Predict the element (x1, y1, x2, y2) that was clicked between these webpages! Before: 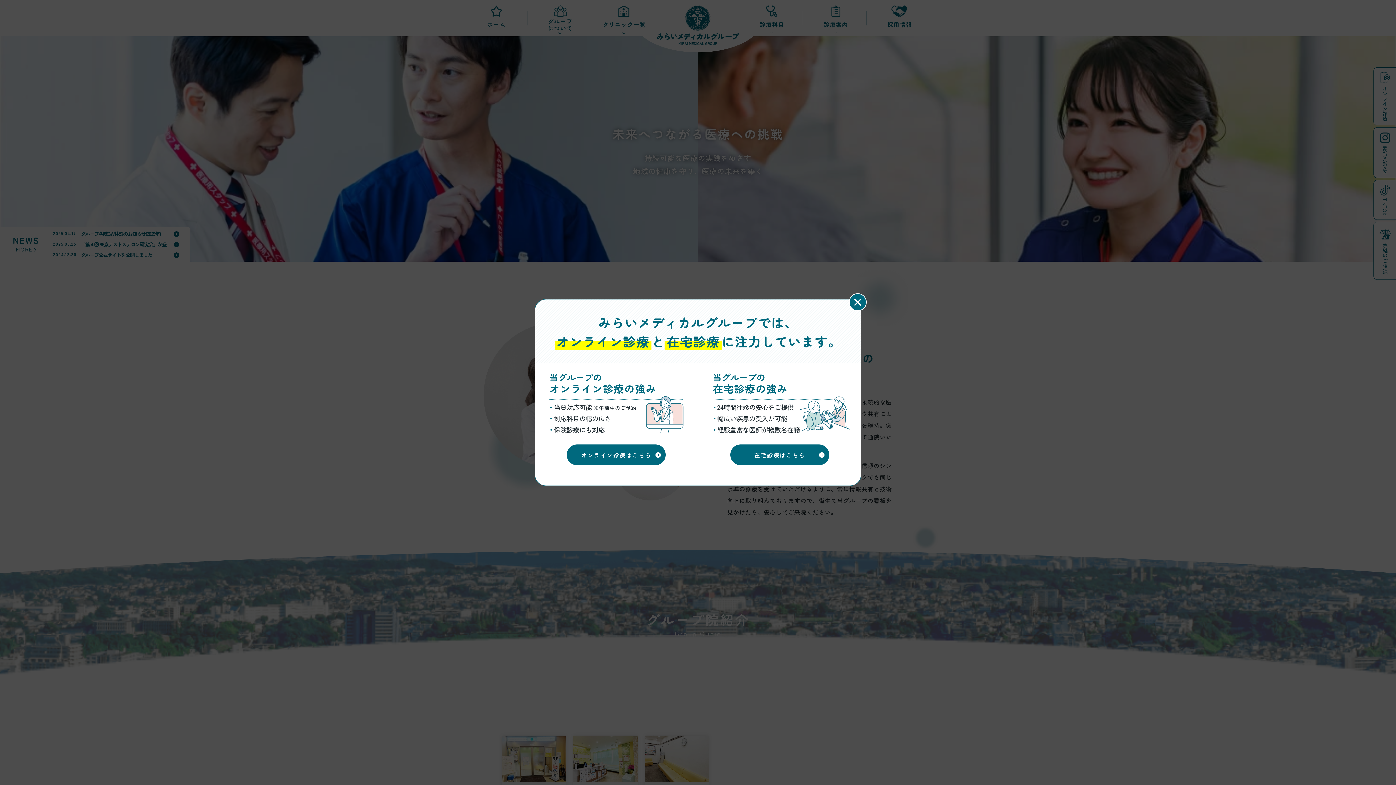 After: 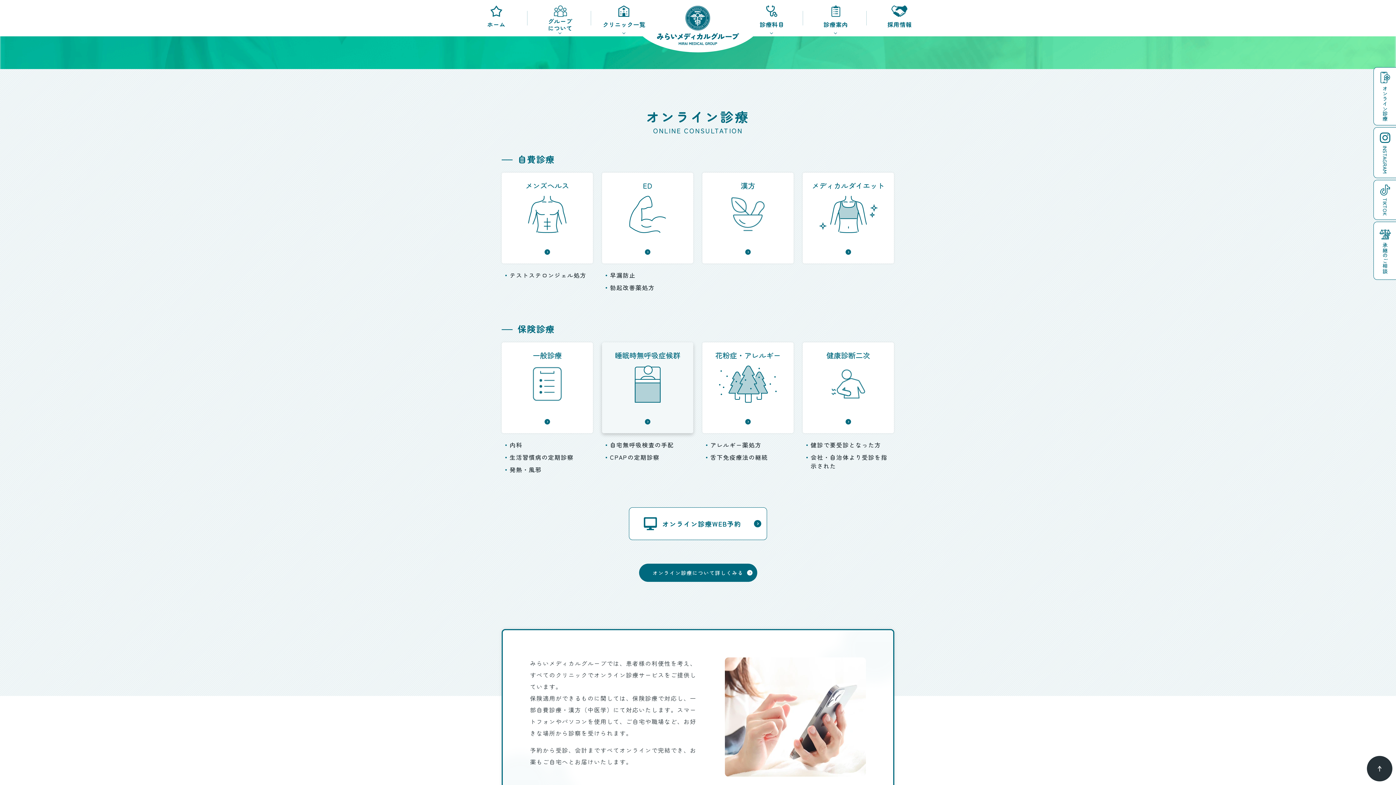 Action: bbox: (567, 444, 665, 465) label: オンライン診療はこちら